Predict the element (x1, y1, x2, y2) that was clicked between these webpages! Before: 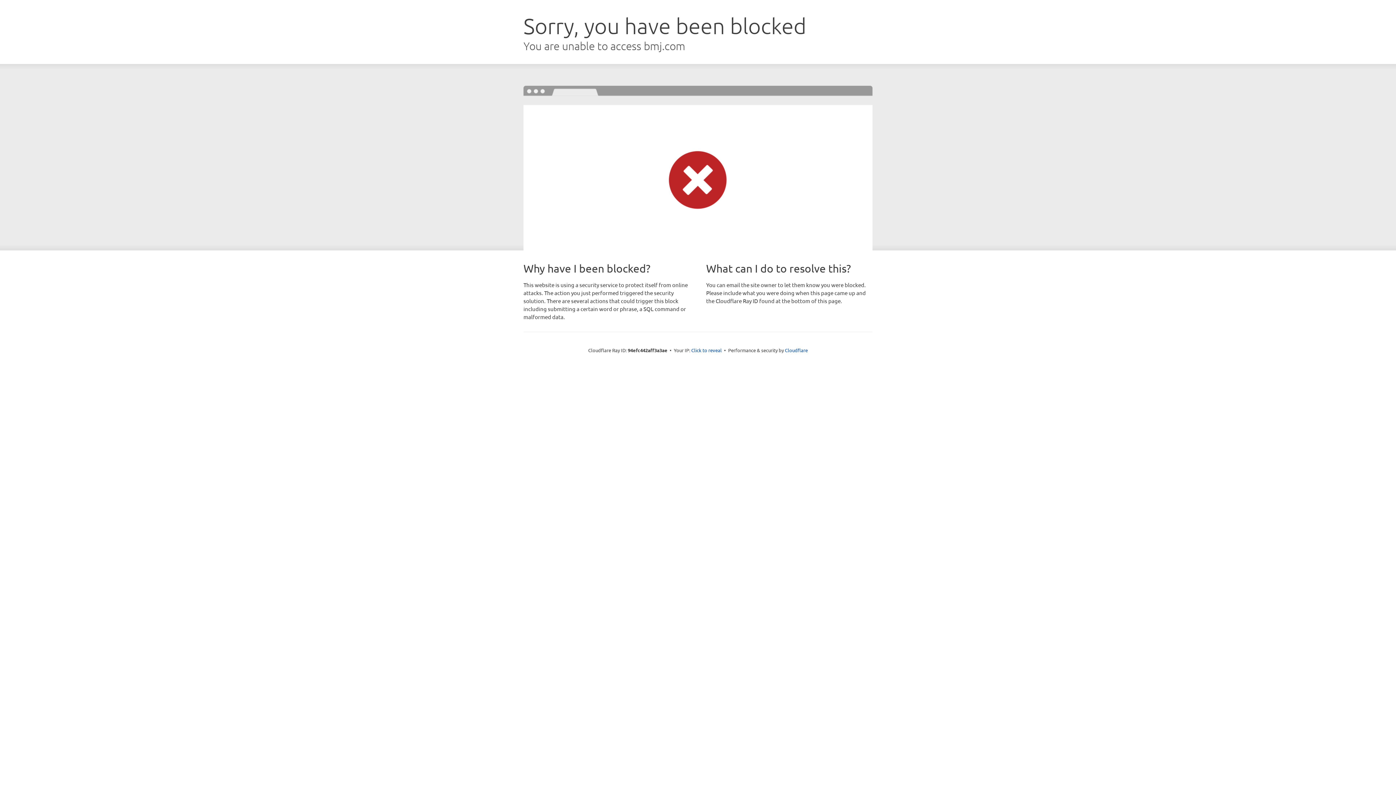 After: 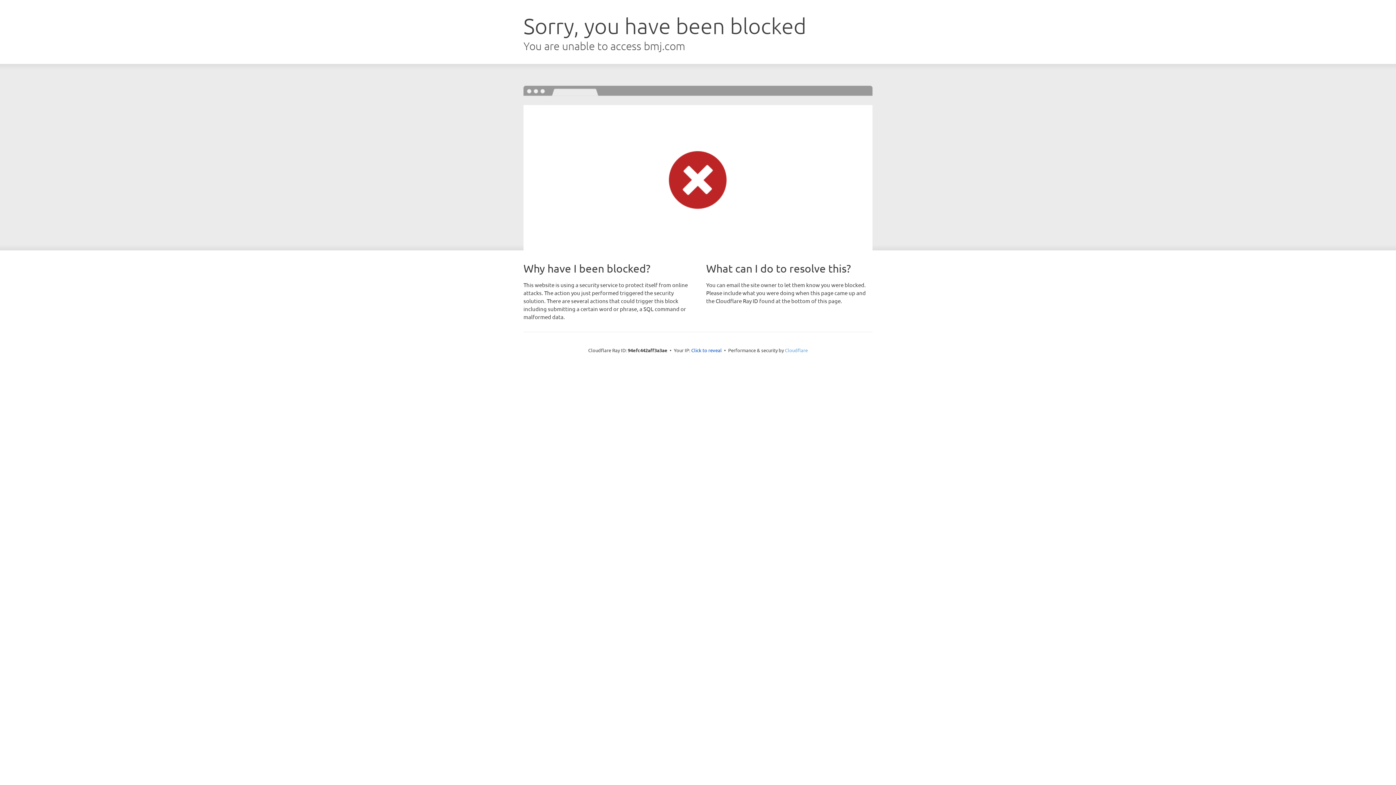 Action: label: Cloudflare bbox: (785, 347, 808, 353)